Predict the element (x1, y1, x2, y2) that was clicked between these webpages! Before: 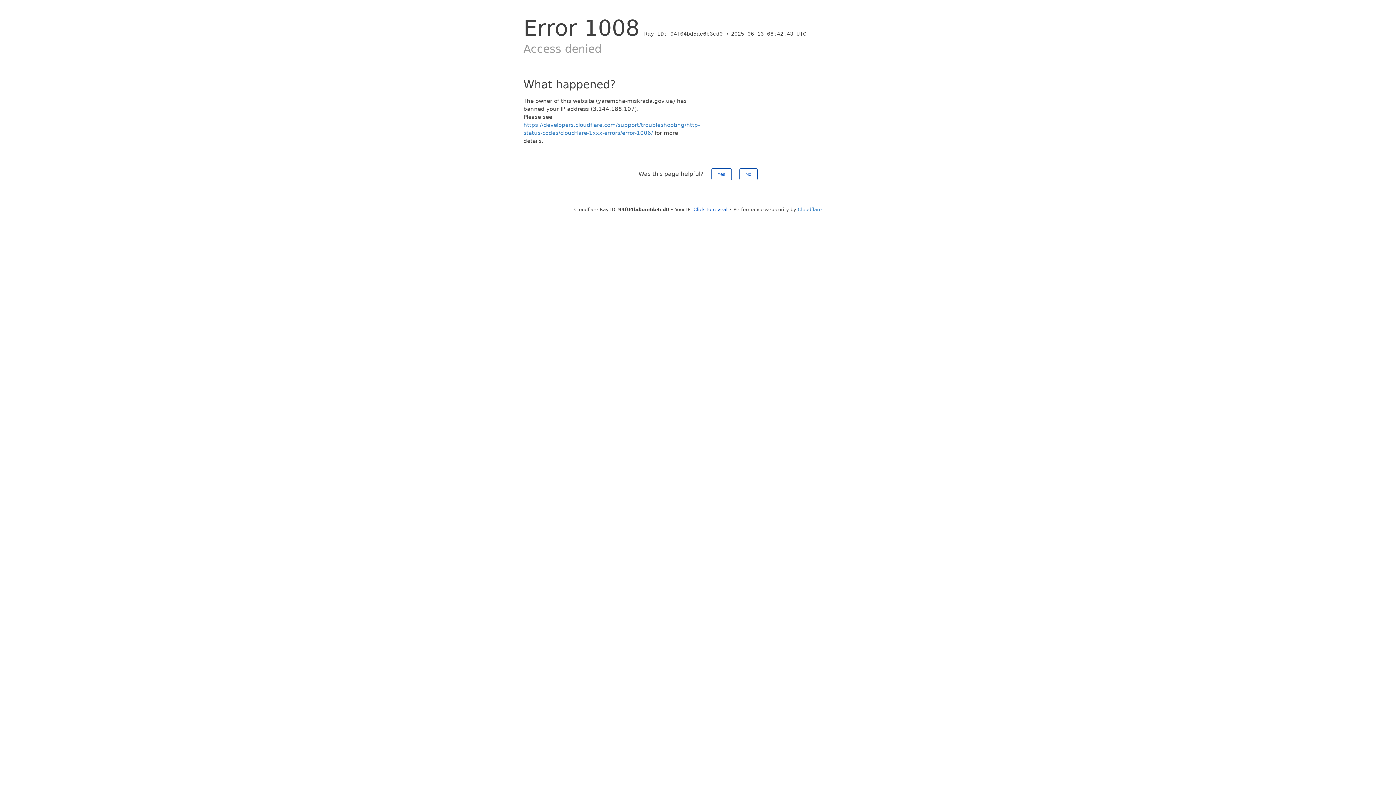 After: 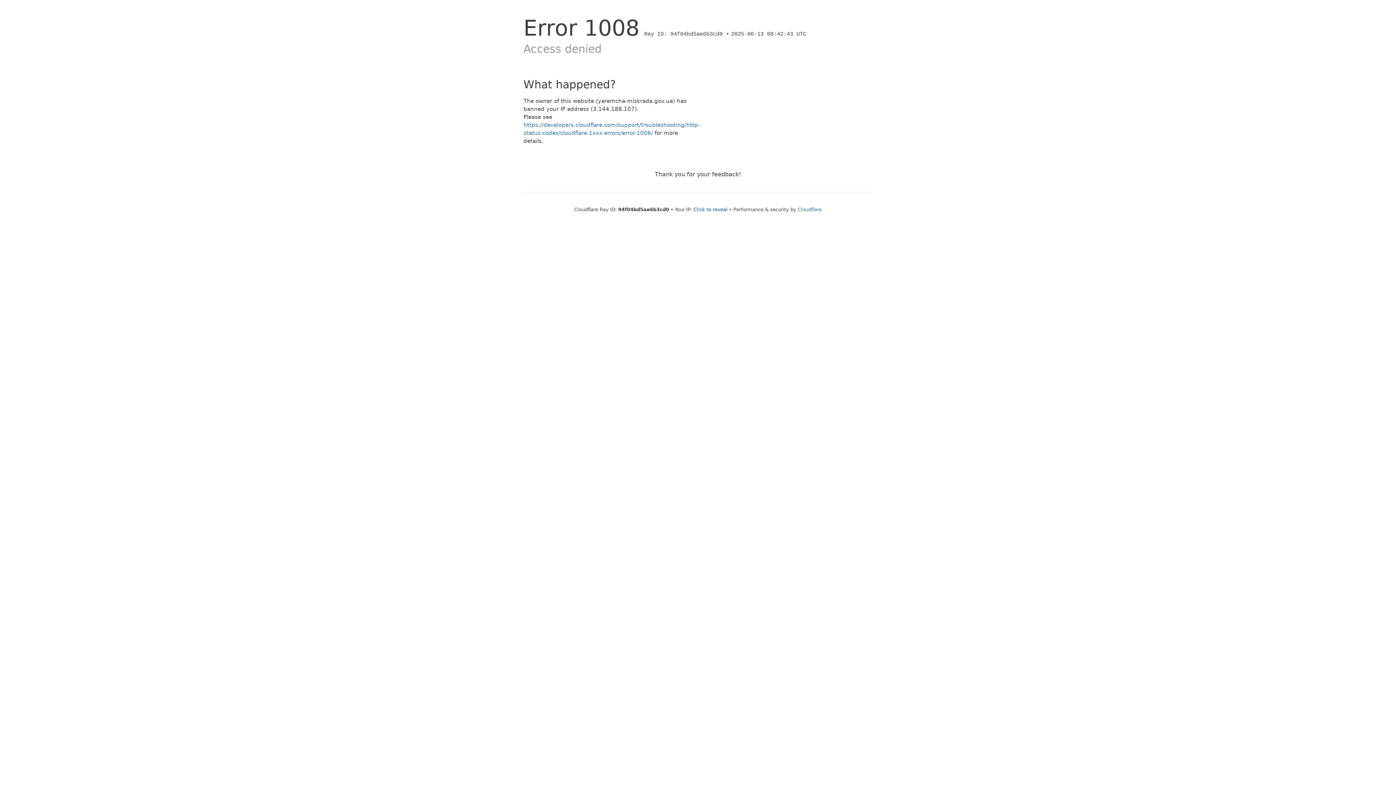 Action: bbox: (711, 168, 731, 180) label: Yes